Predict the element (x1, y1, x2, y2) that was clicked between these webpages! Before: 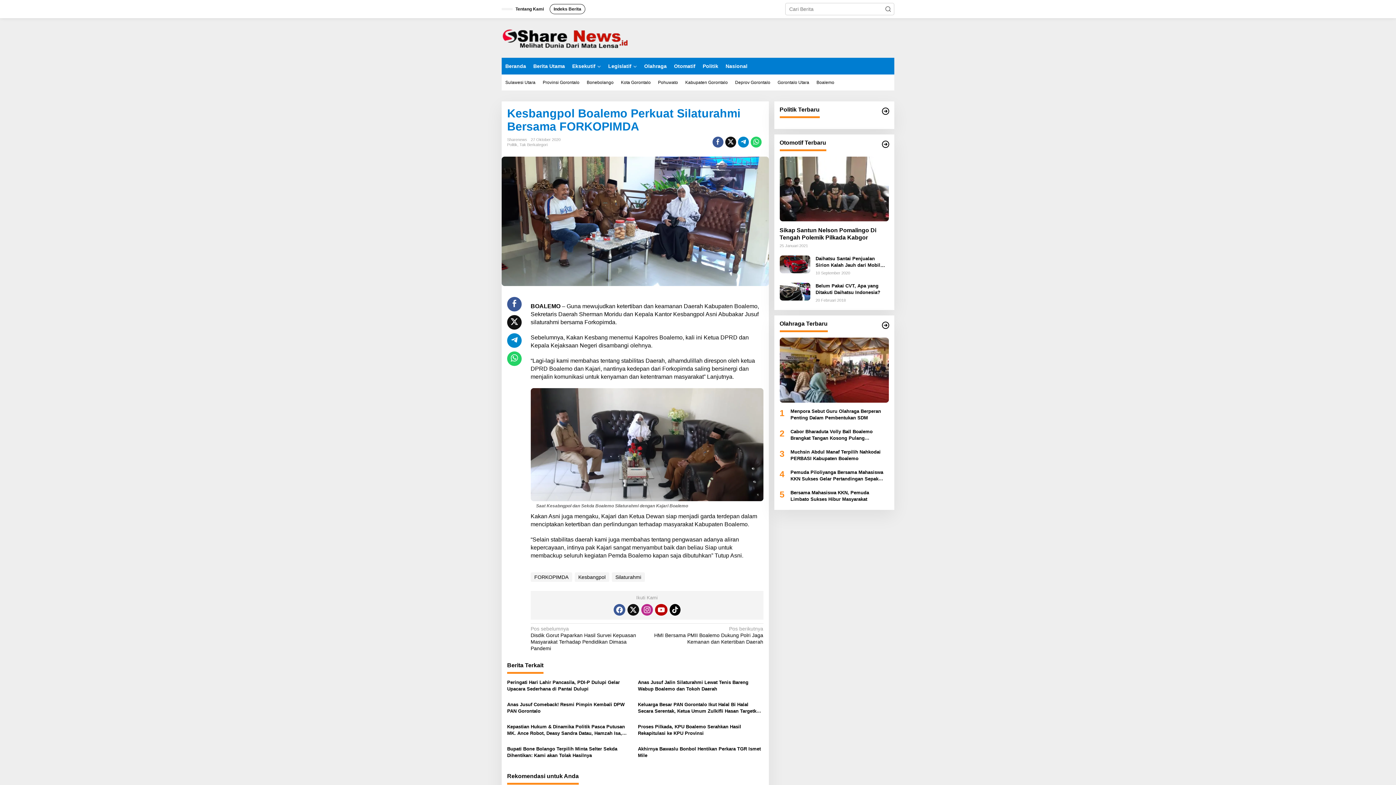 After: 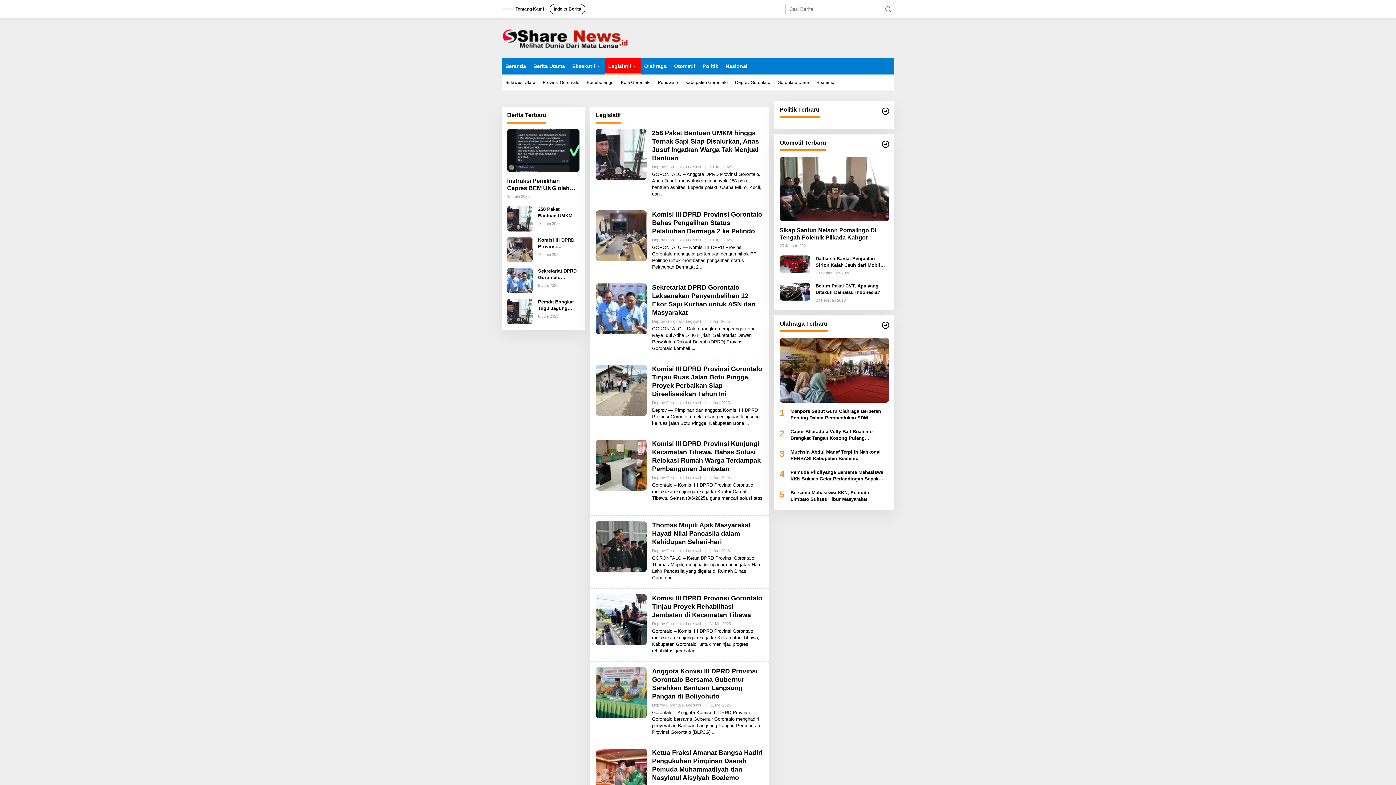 Action: bbox: (604, 57, 640, 74) label: Legislatif